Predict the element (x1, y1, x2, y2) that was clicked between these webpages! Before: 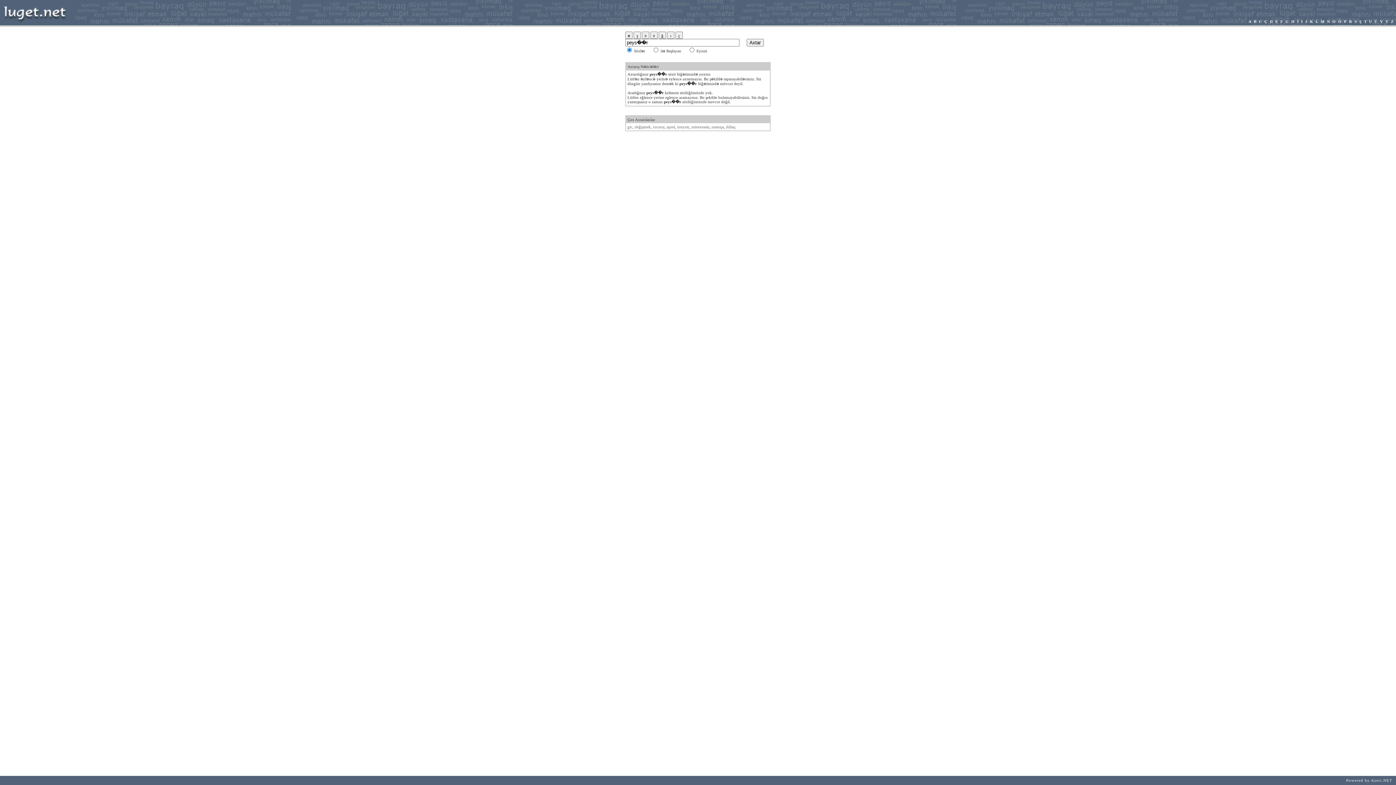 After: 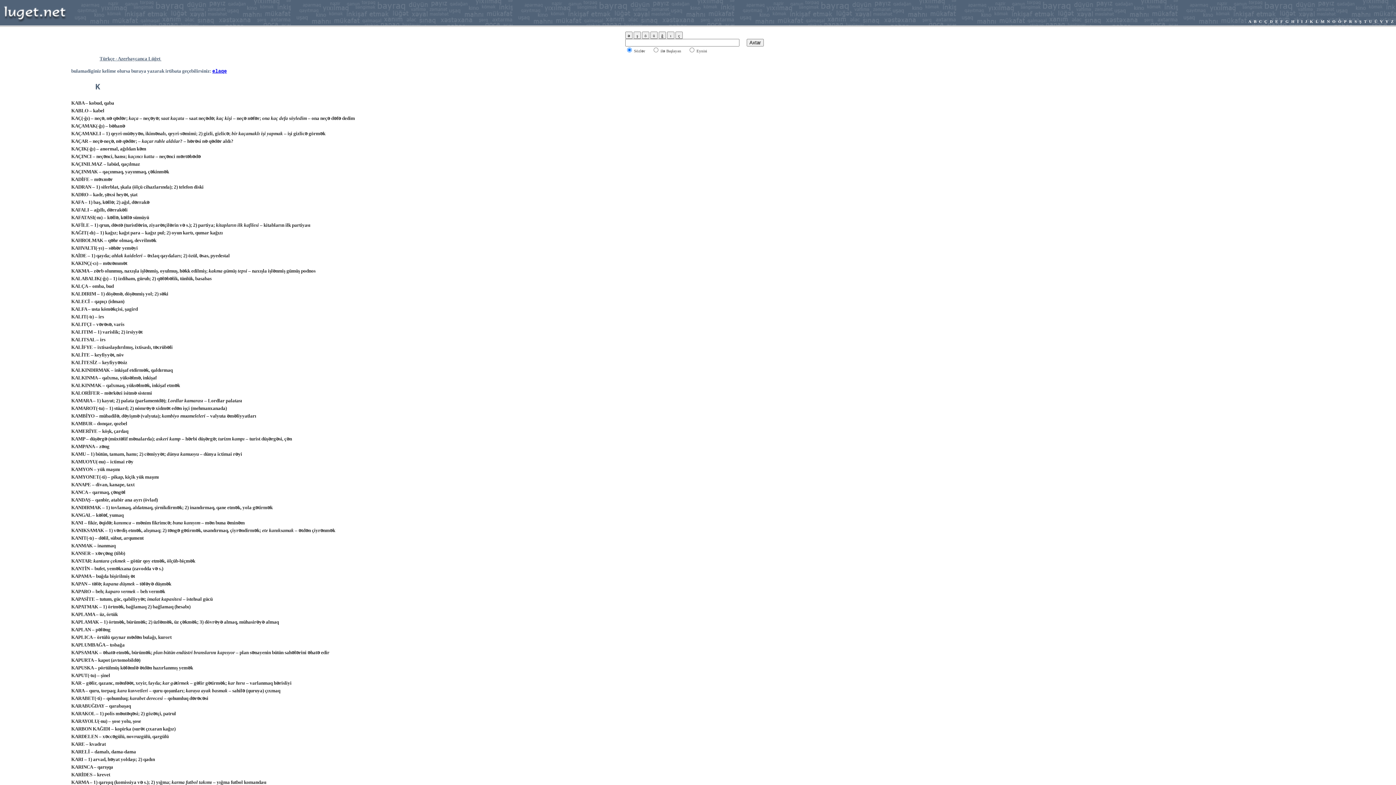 Action: bbox: (1309, 18, 1314, 24) label: K